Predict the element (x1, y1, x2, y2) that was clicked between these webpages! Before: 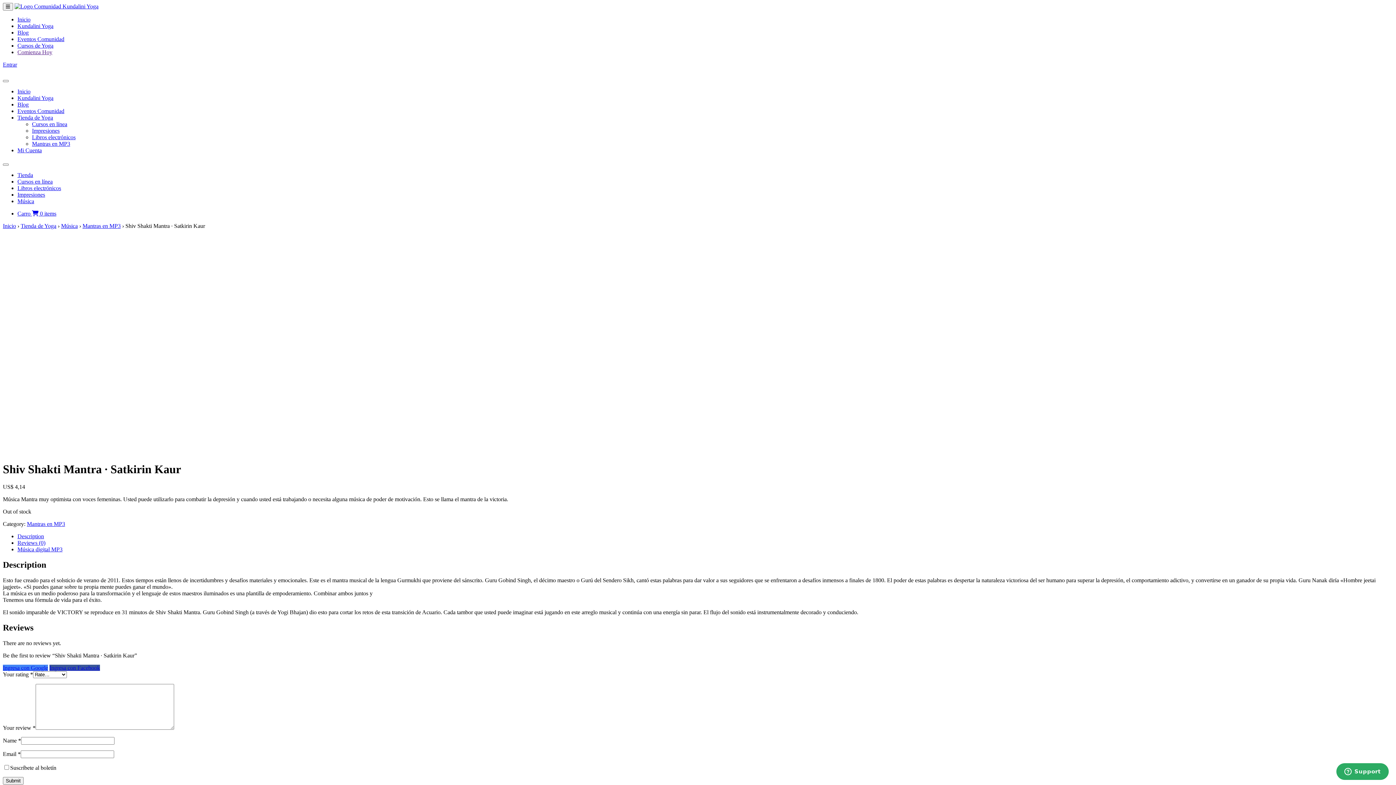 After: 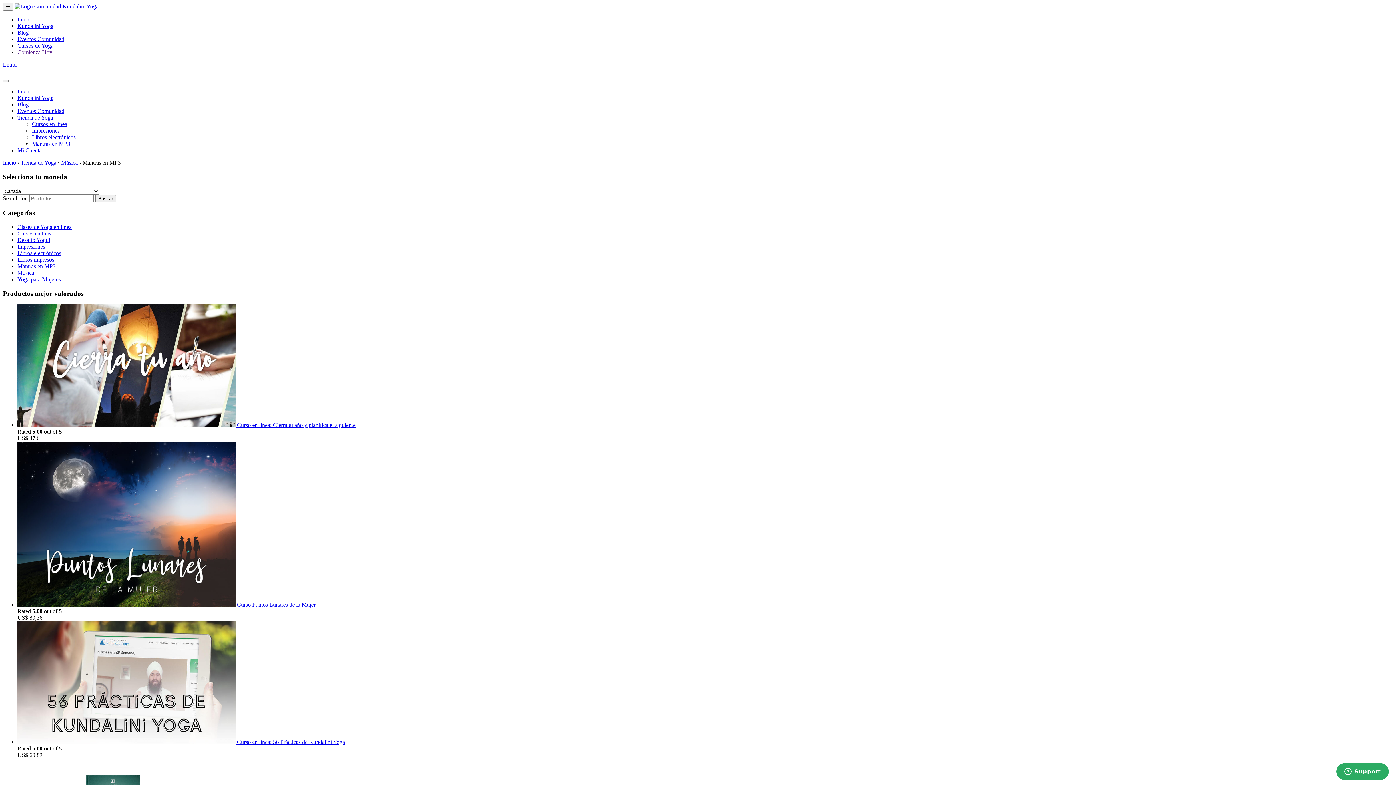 Action: label: Mantras en MP3 bbox: (26, 521, 65, 527)